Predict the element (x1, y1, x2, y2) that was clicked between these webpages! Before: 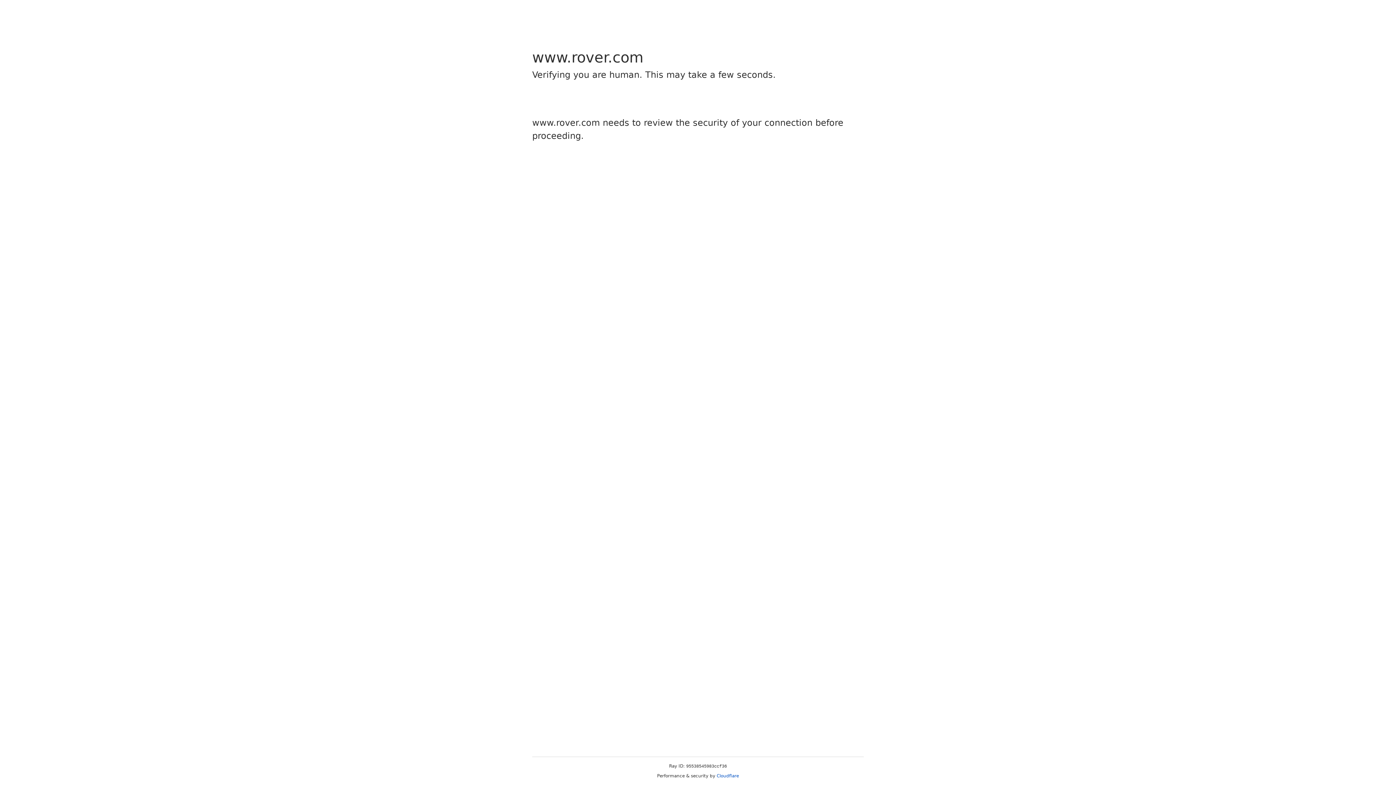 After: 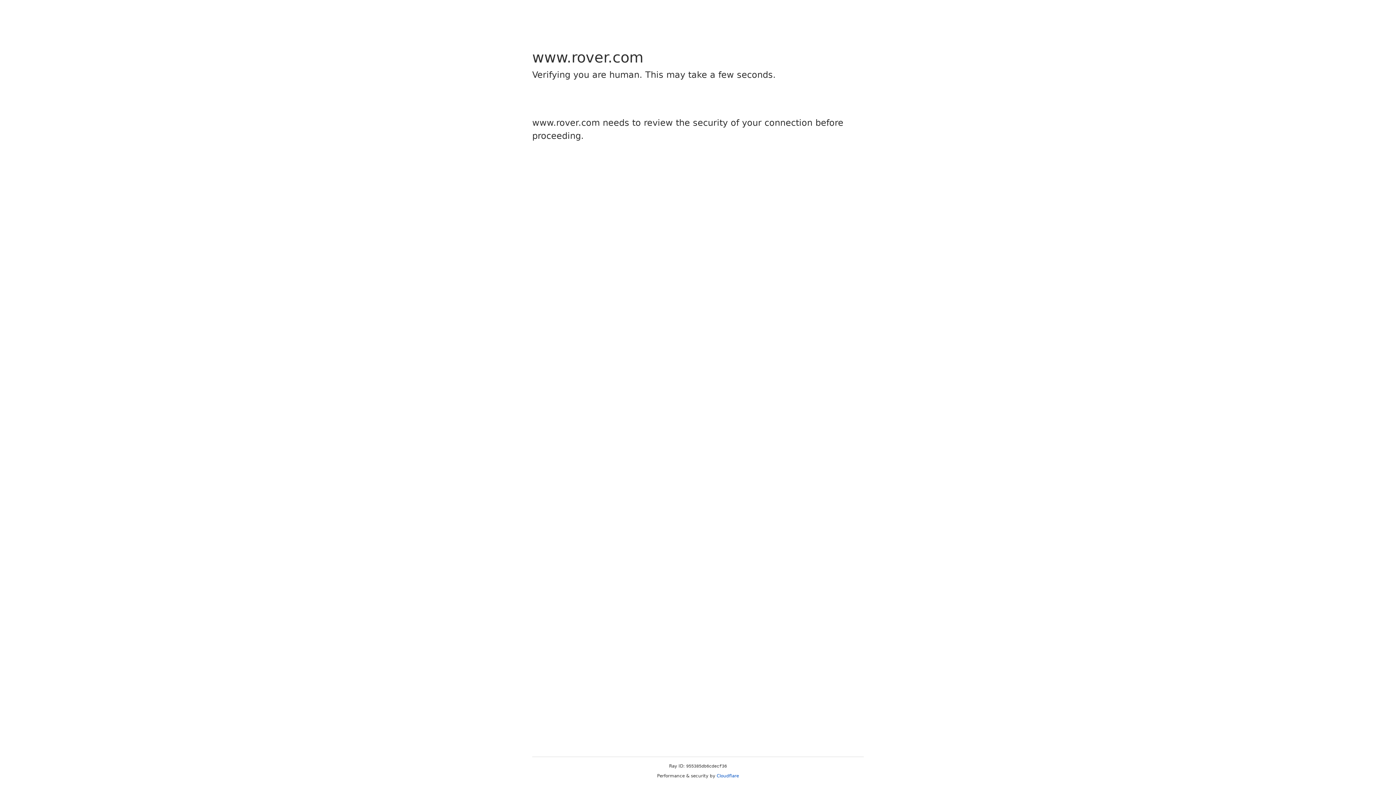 Action: bbox: (716, 773, 739, 778) label: Cloudflare